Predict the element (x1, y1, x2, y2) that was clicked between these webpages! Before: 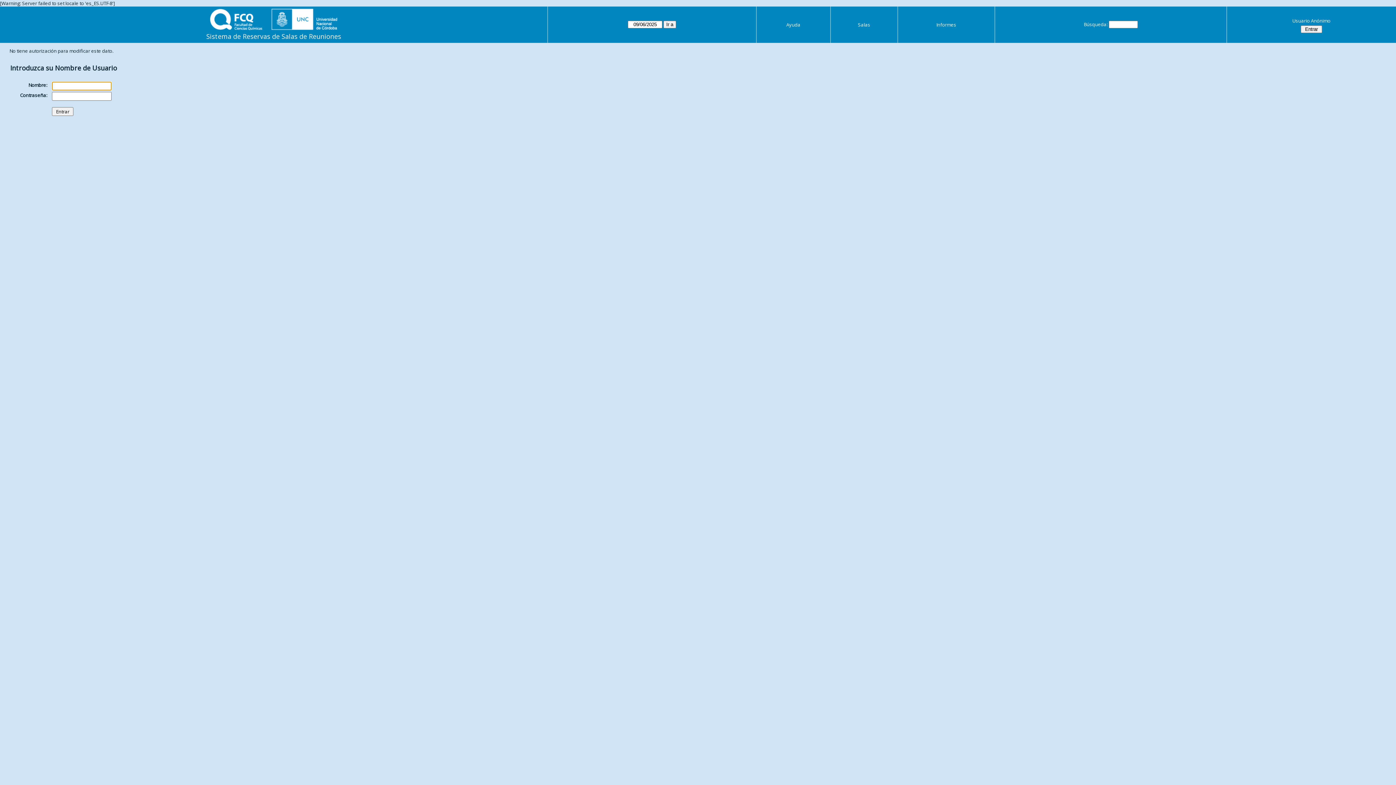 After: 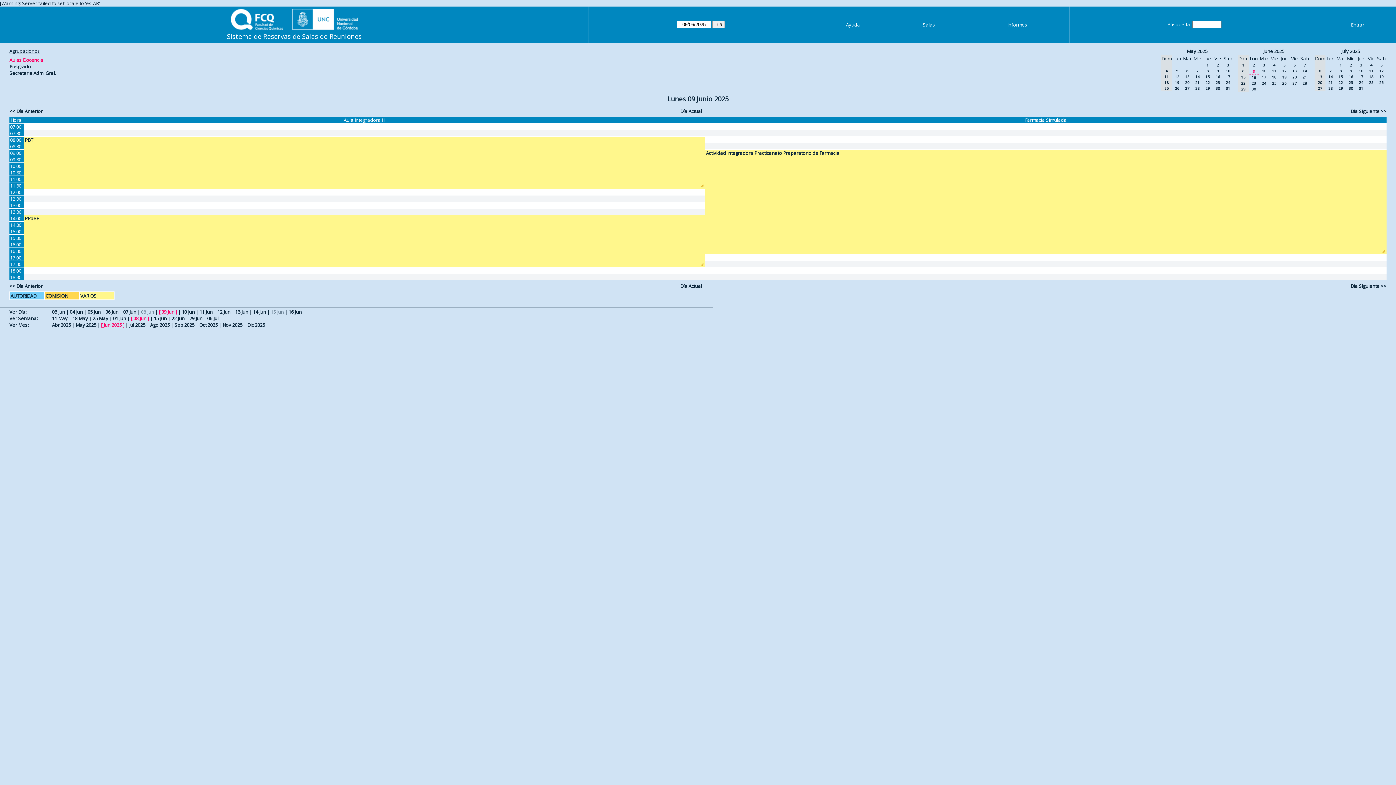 Action: label: Sistema de Reservas de Salas de Reuniones bbox: (206, 32, 341, 40)